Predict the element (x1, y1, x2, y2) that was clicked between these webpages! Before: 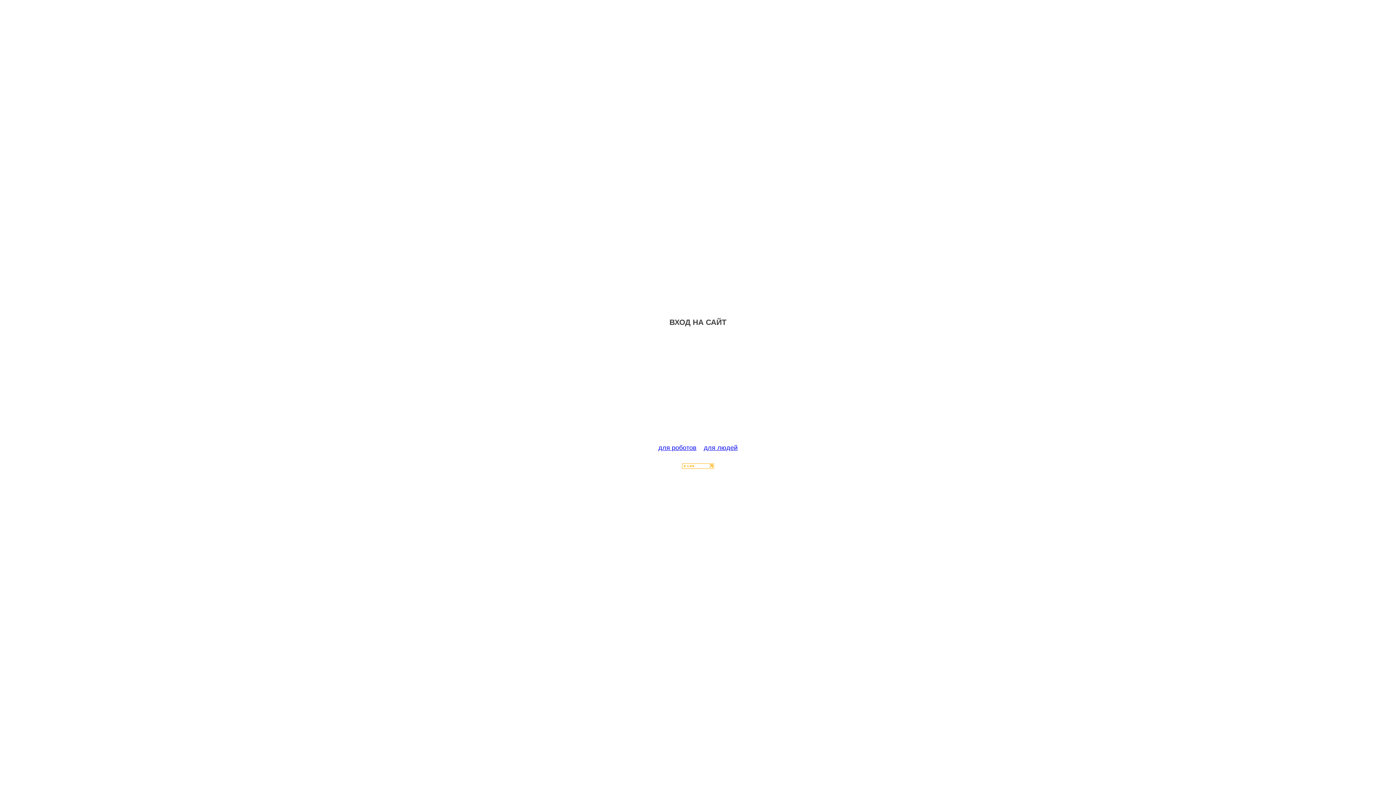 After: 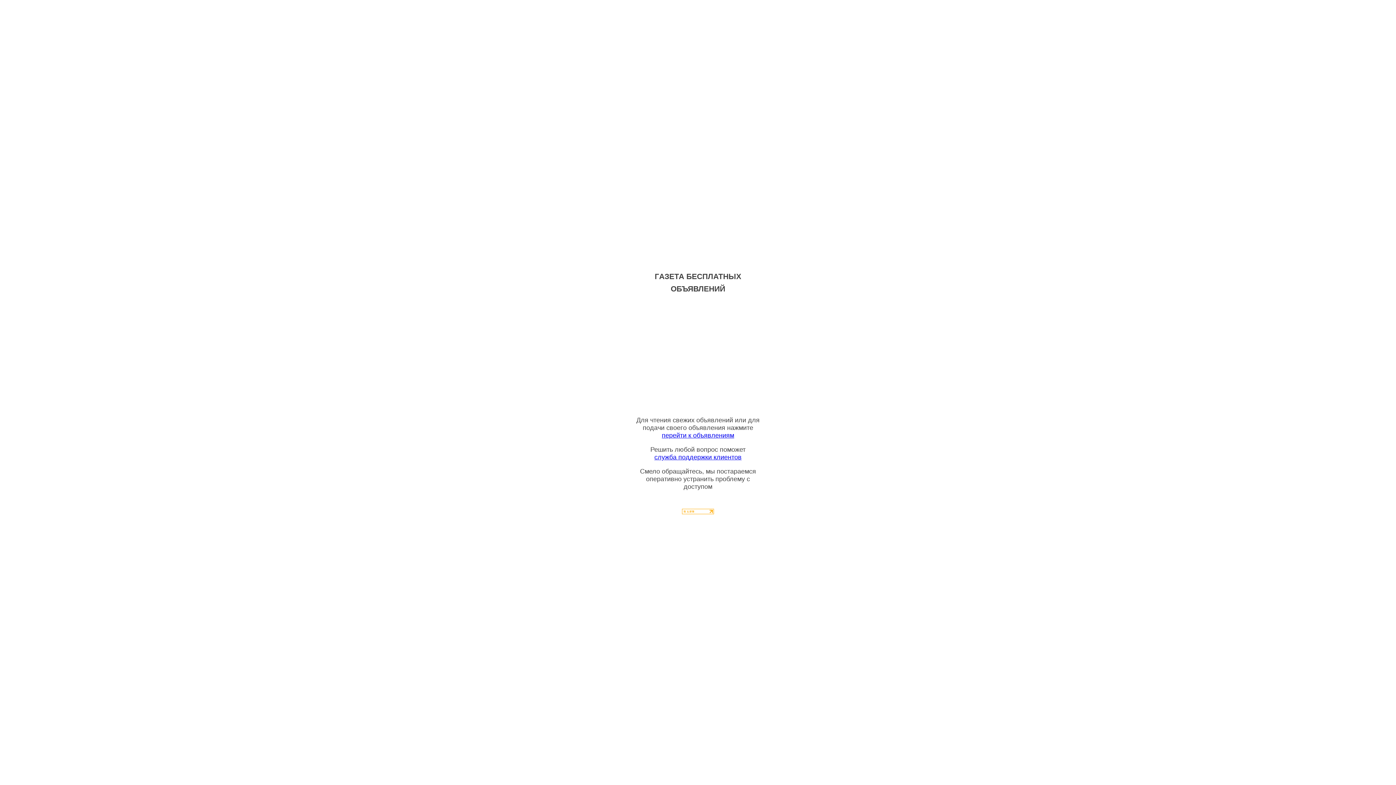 Action: bbox: (704, 444, 737, 451) label: для людей